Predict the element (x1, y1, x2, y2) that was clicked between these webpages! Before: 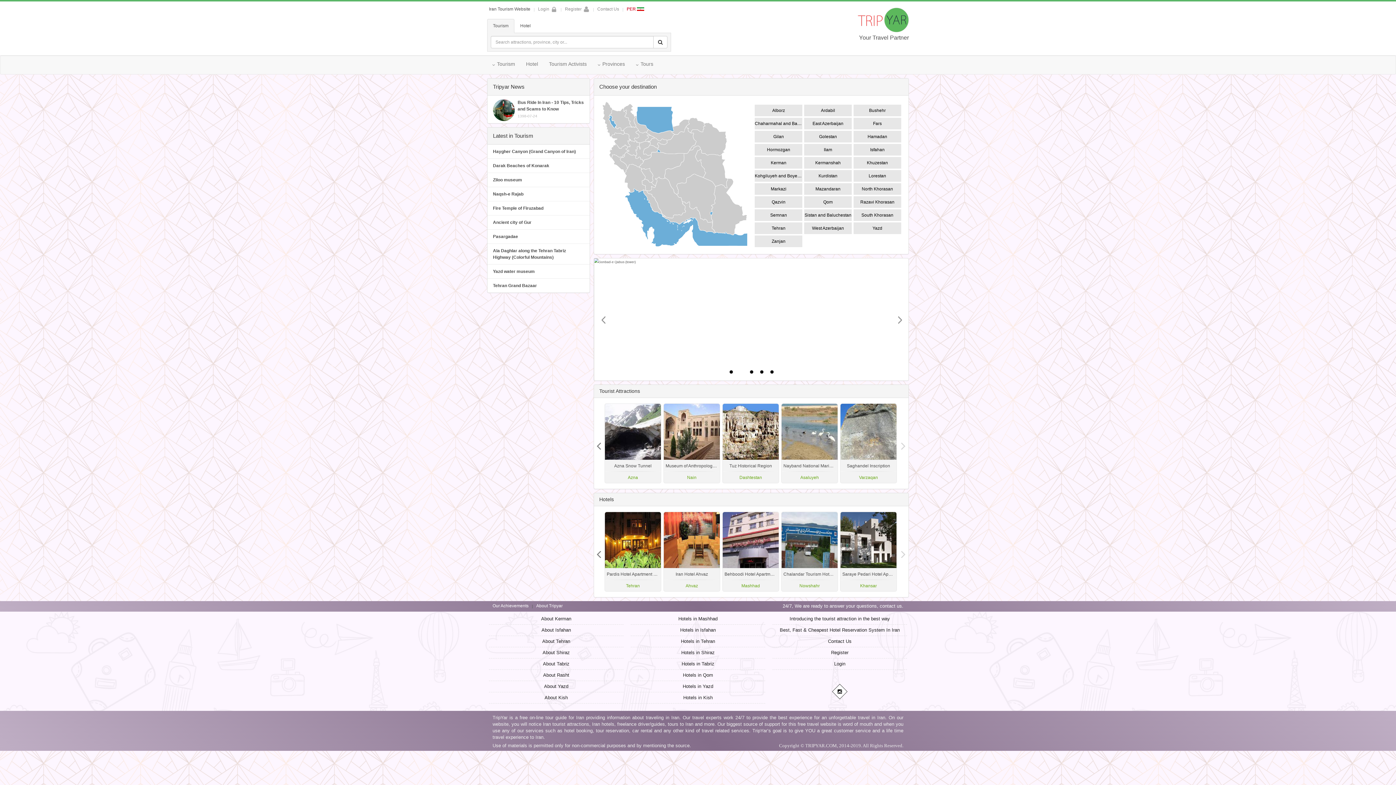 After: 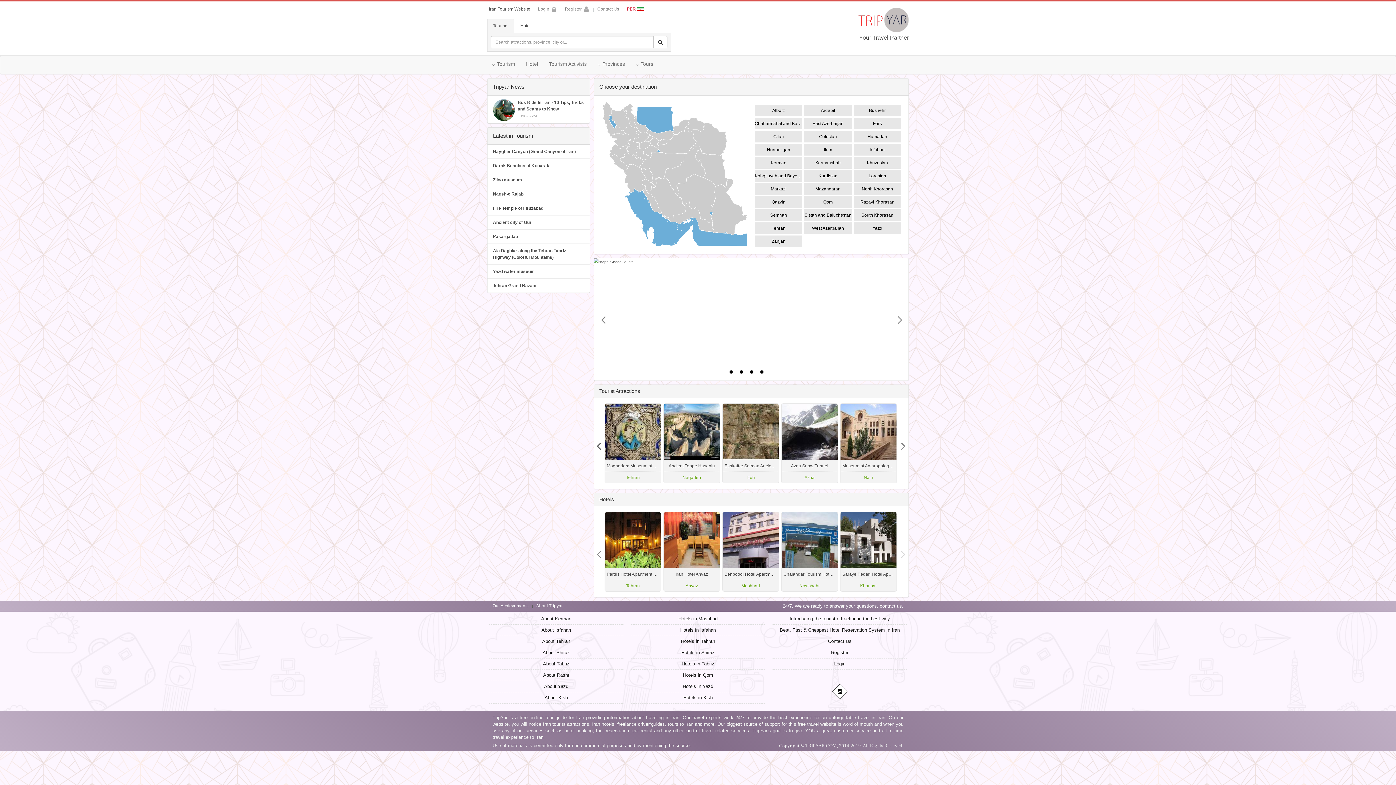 Action: label: Next bbox: (595, 439, 602, 447)